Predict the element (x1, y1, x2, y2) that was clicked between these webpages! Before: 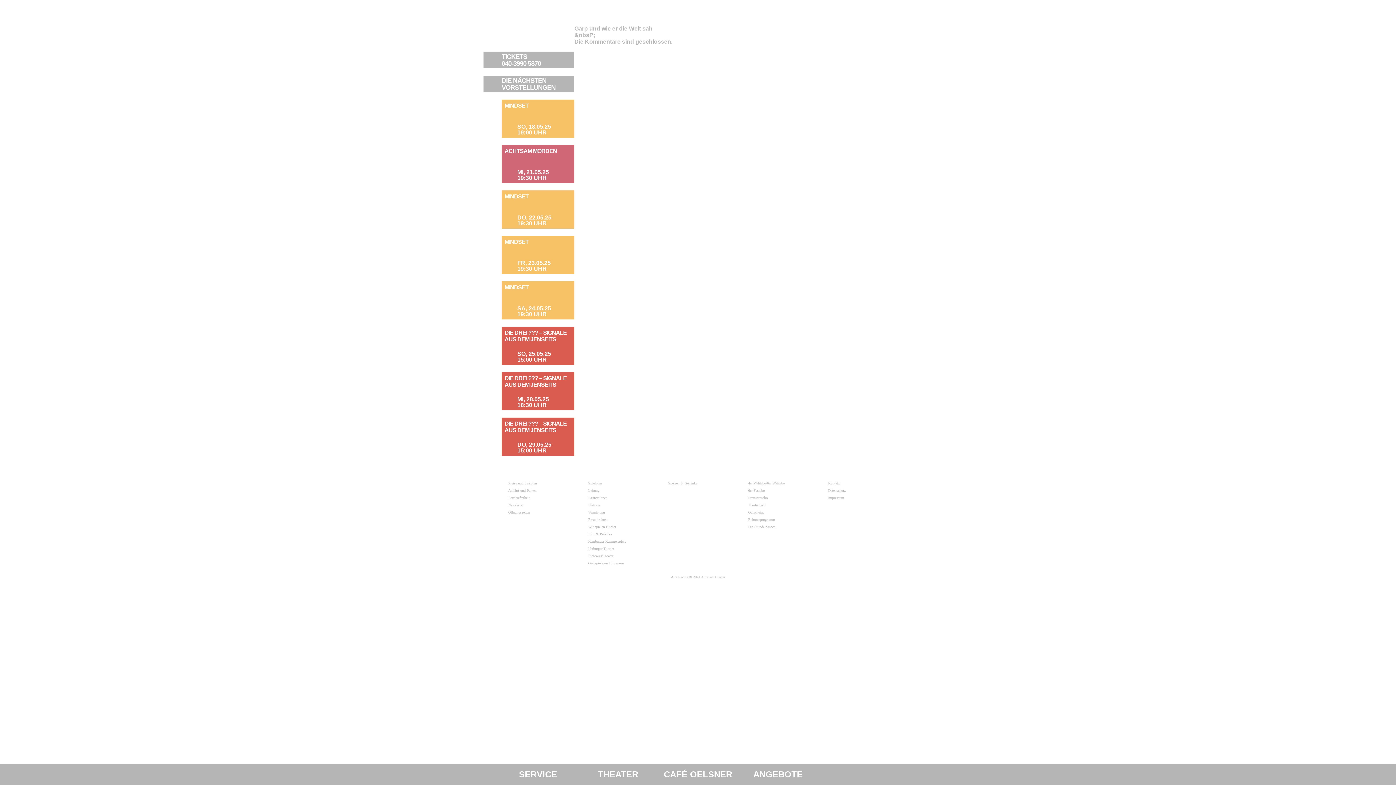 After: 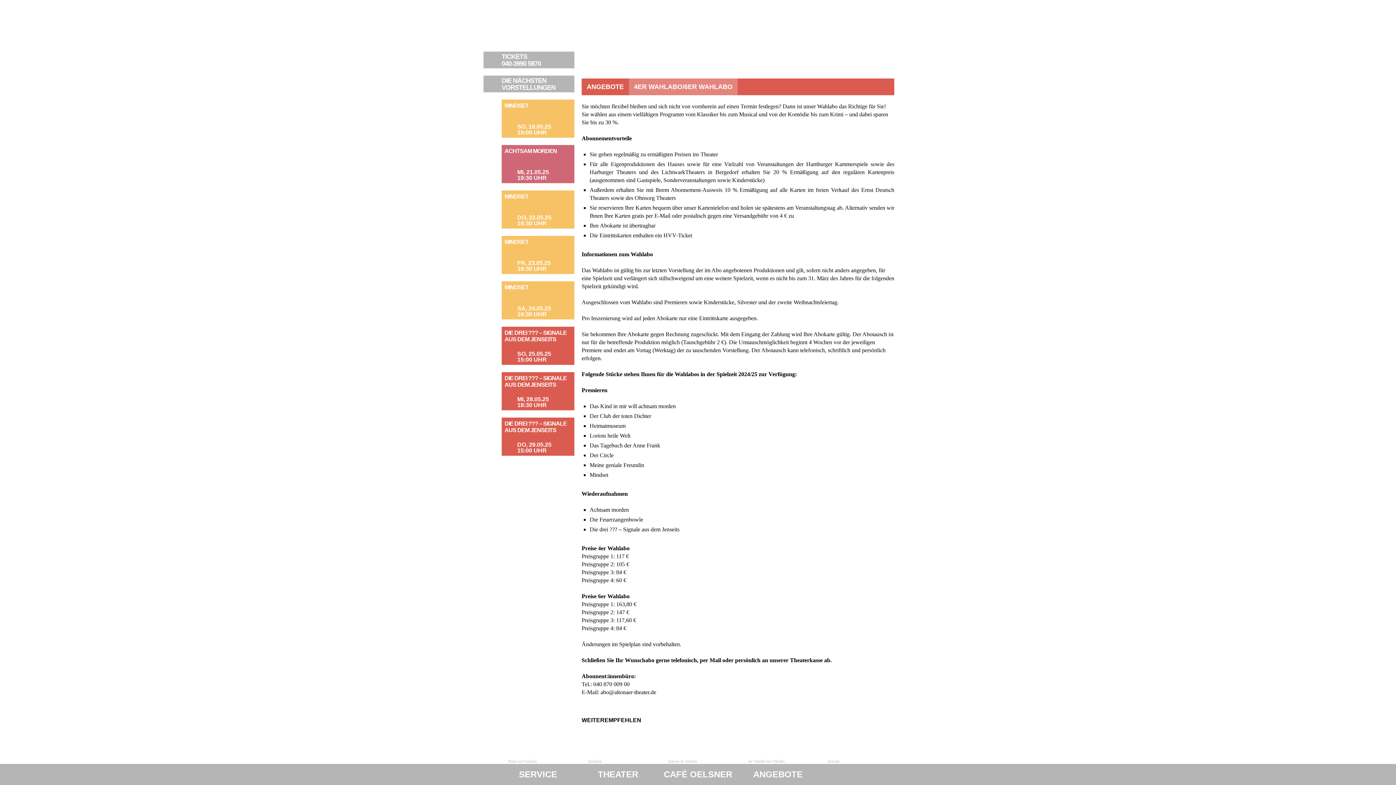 Action: bbox: (748, 480, 785, 486) label: 4er Wahlabo/6er Wahlabo